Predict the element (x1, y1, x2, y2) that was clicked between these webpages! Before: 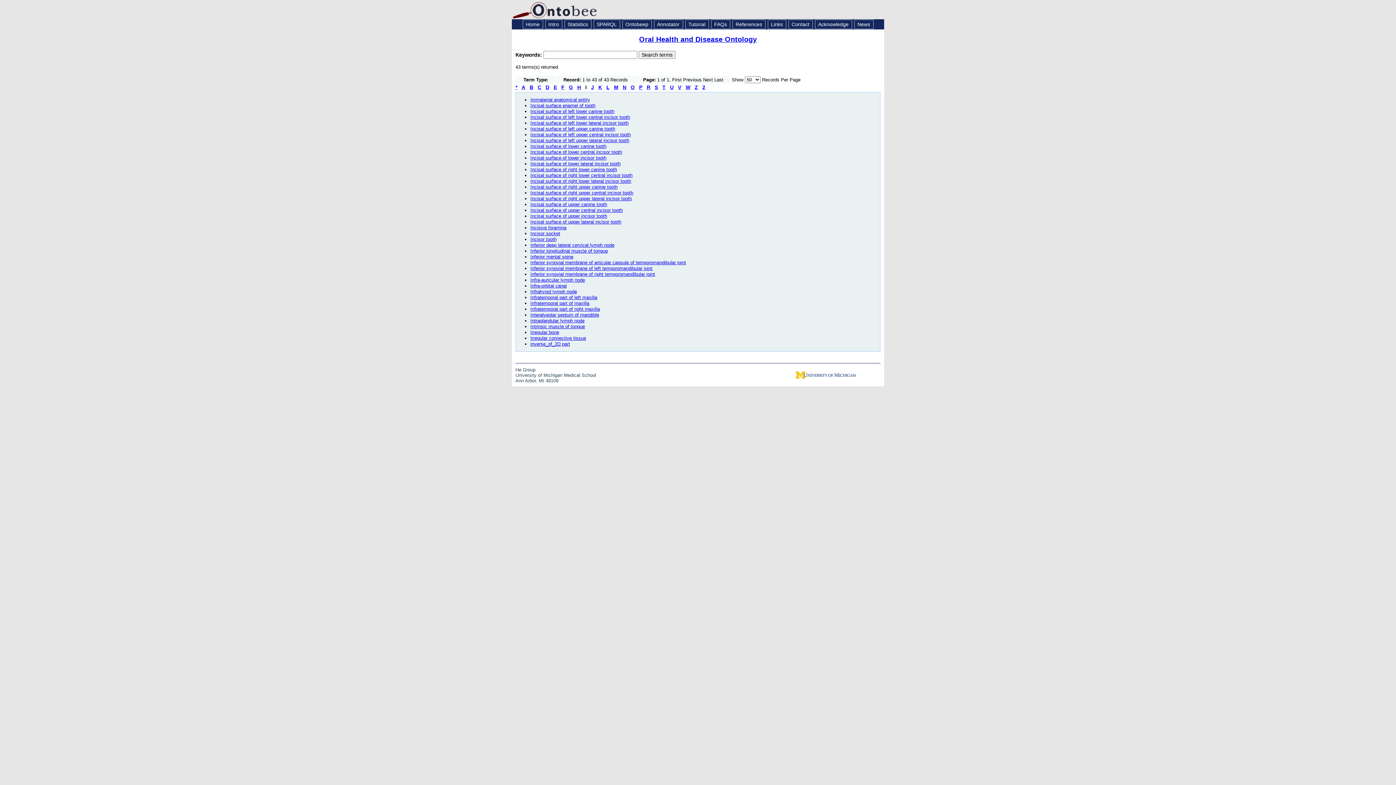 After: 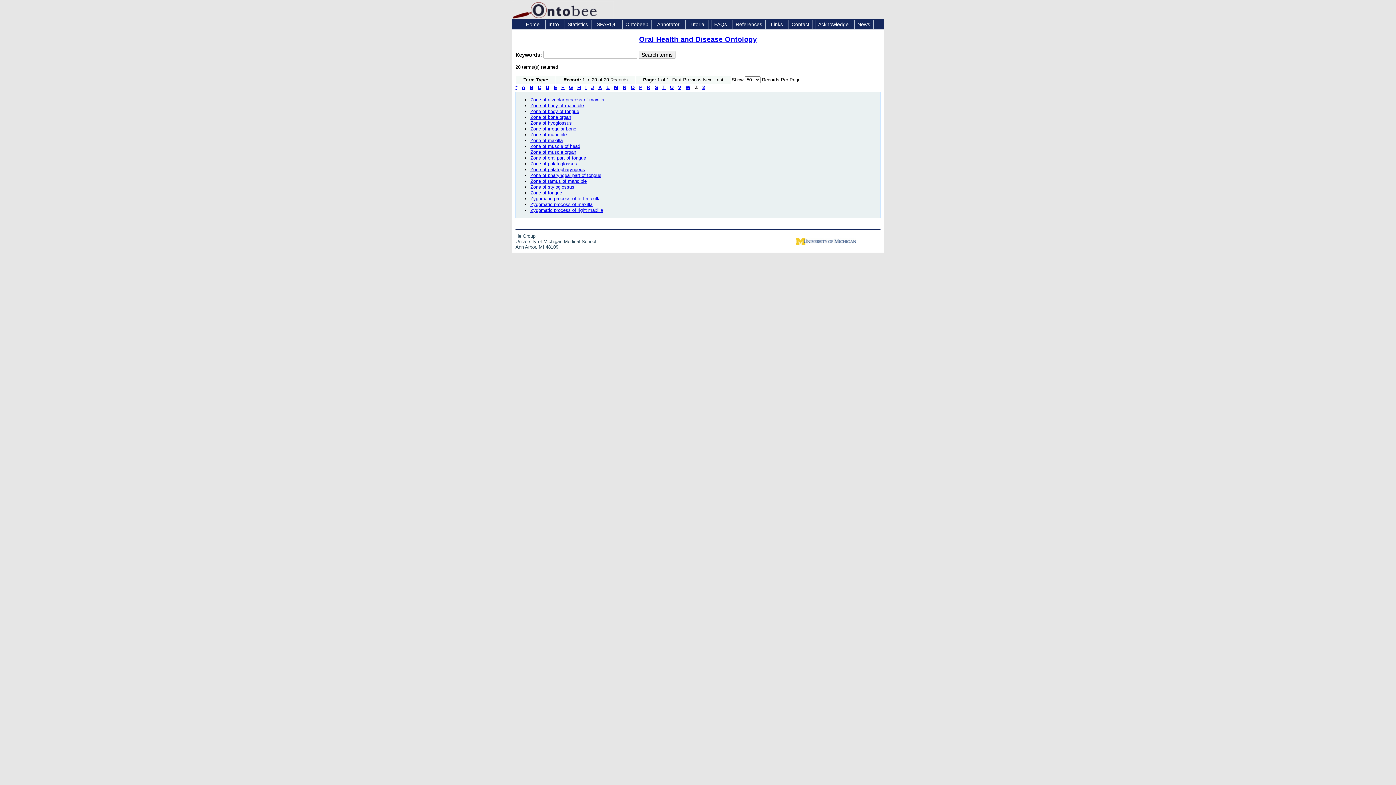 Action: label: Z bbox: (694, 84, 698, 90)